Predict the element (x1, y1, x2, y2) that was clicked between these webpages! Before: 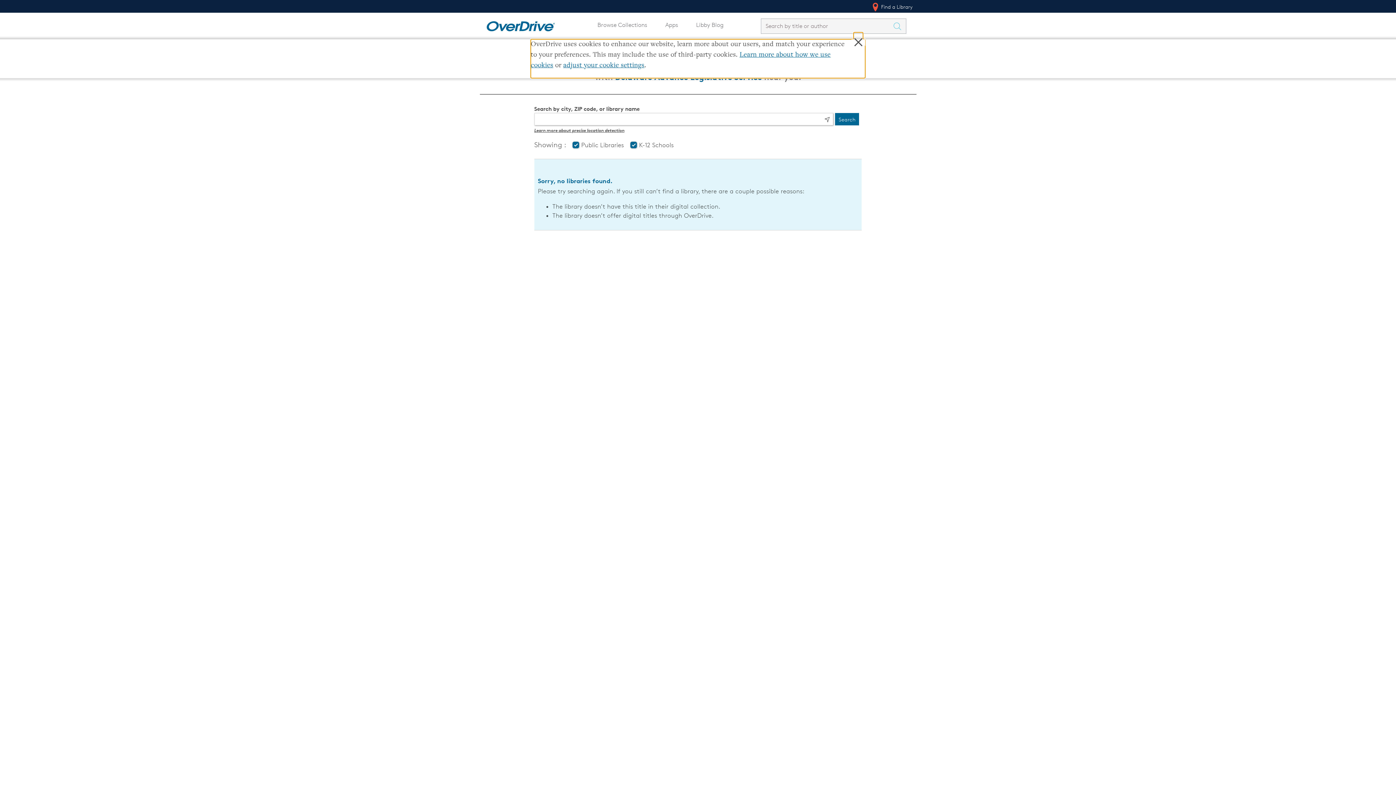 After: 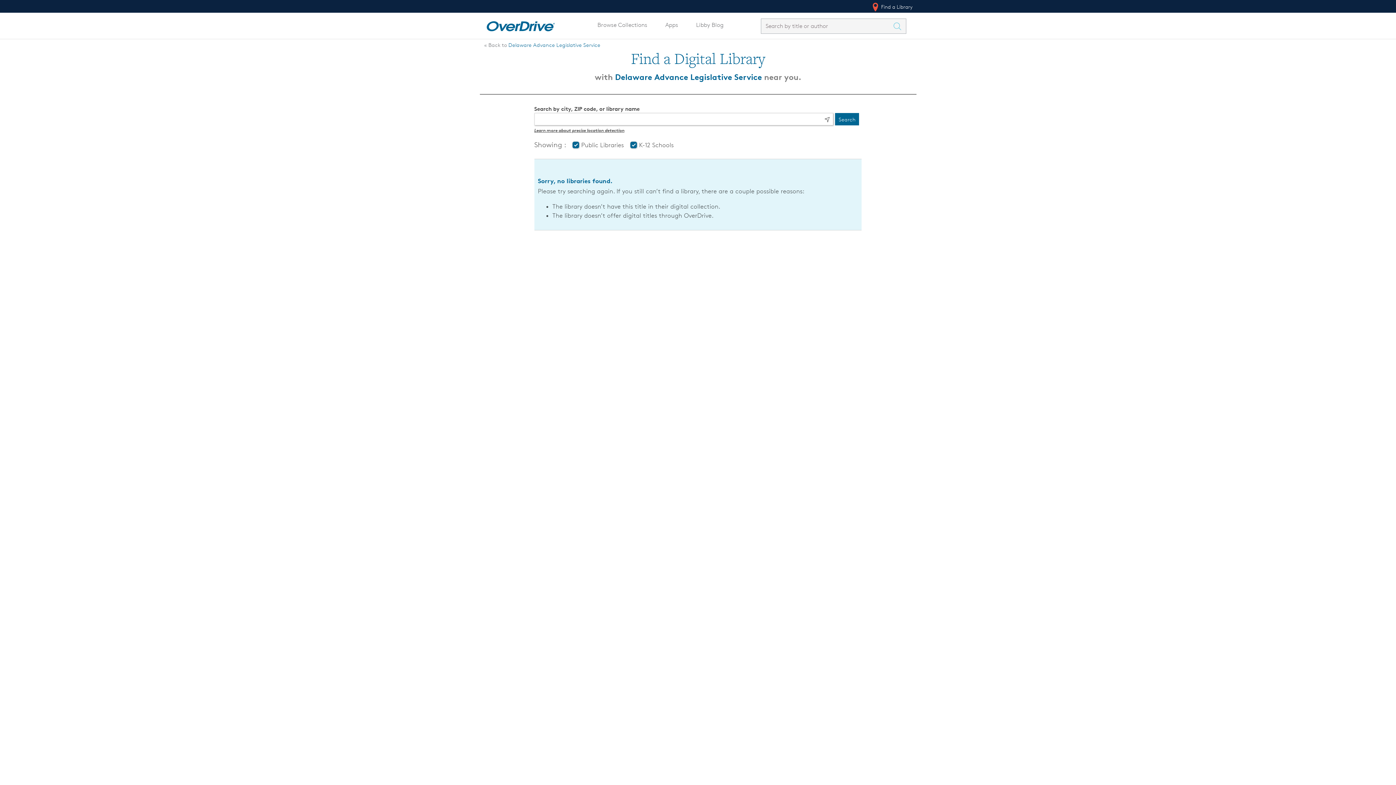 Action: bbox: (534, 127, 624, 133) label: Learn more about precise location detection